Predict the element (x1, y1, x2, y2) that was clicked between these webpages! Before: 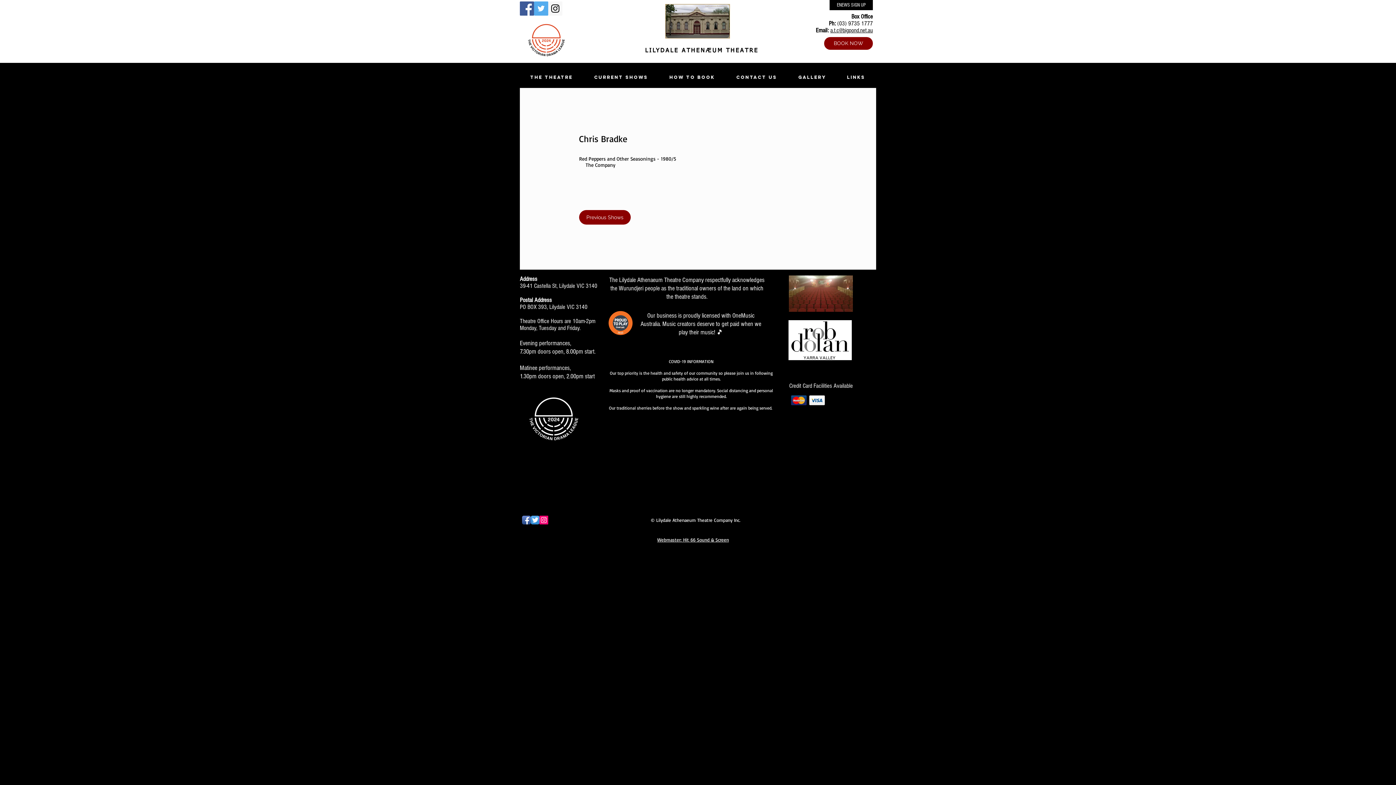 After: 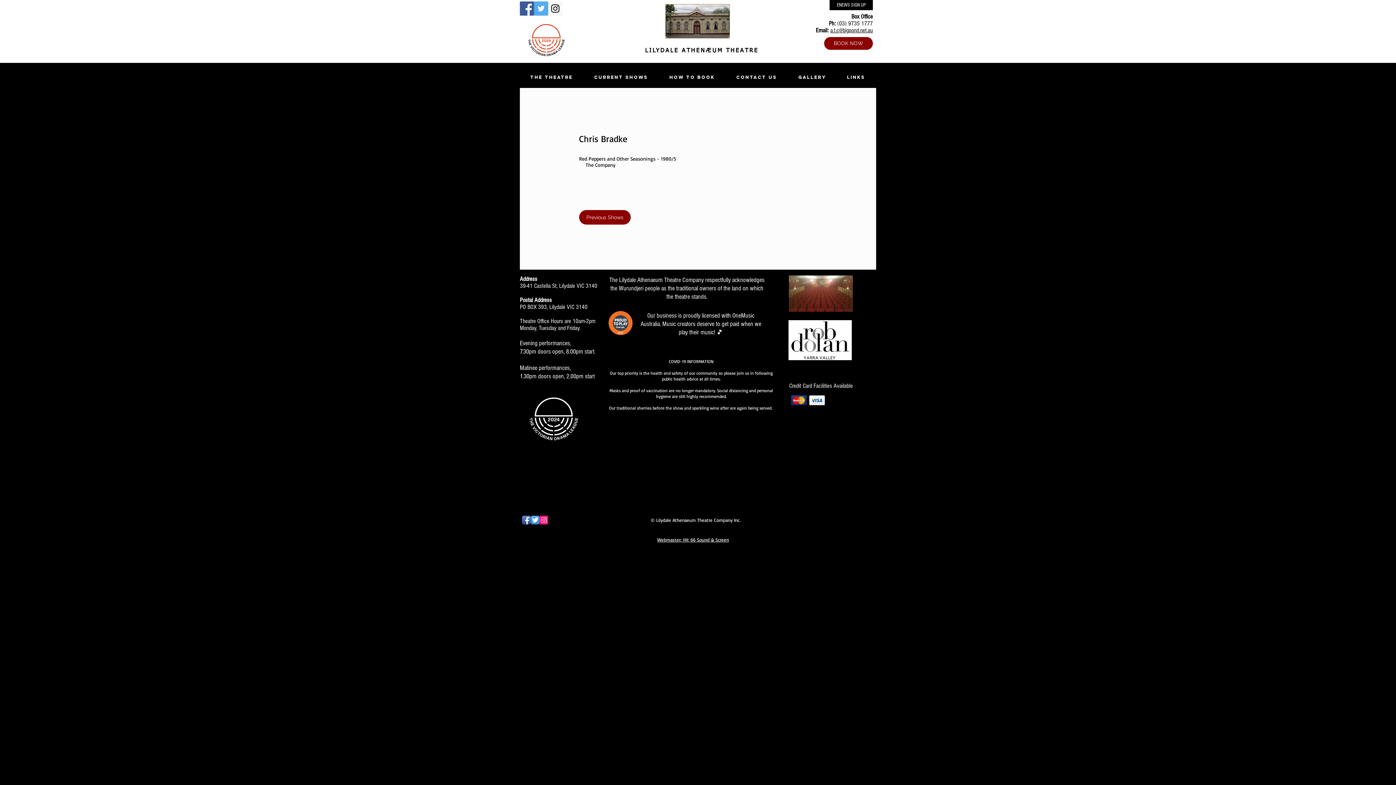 Action: label: a.t.c@bigpond.net.au bbox: (830, 26, 873, 33)